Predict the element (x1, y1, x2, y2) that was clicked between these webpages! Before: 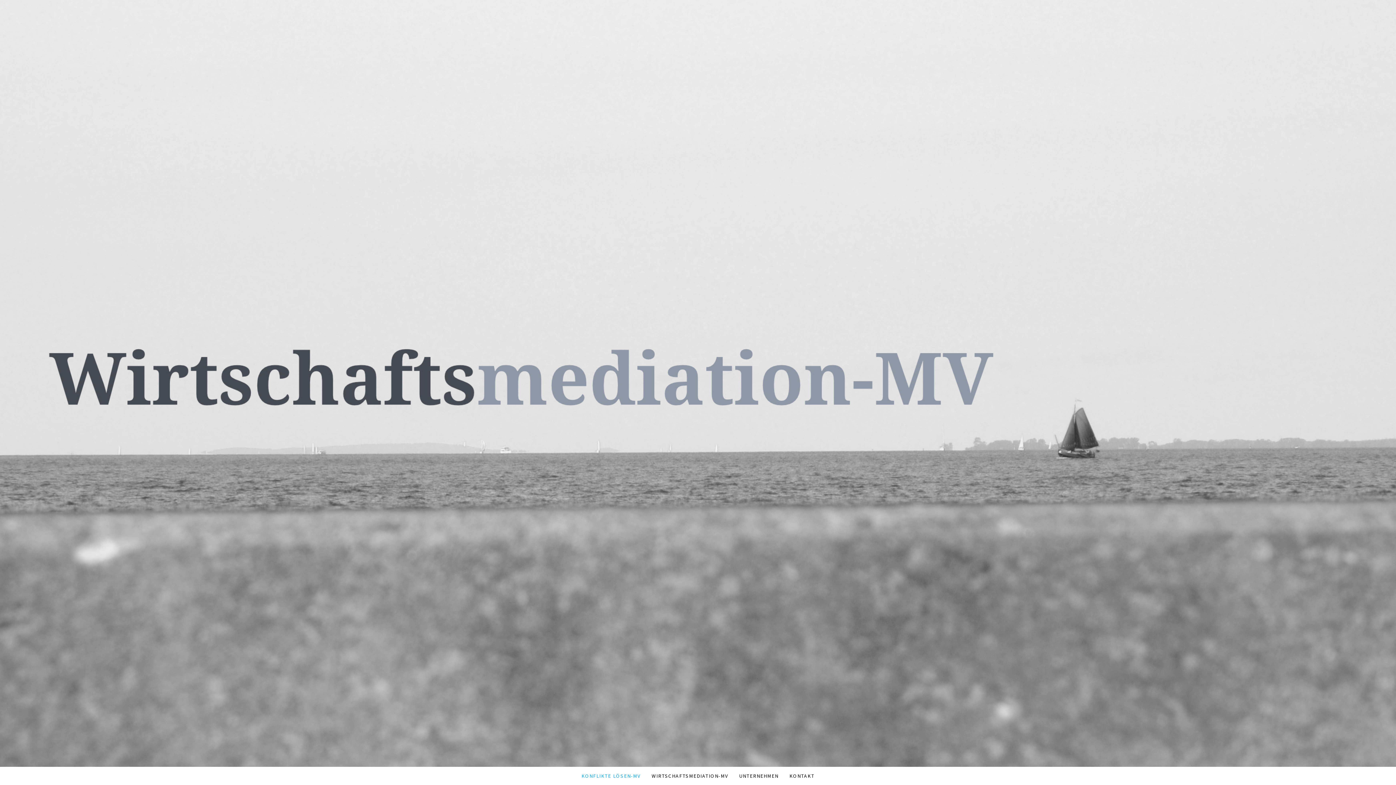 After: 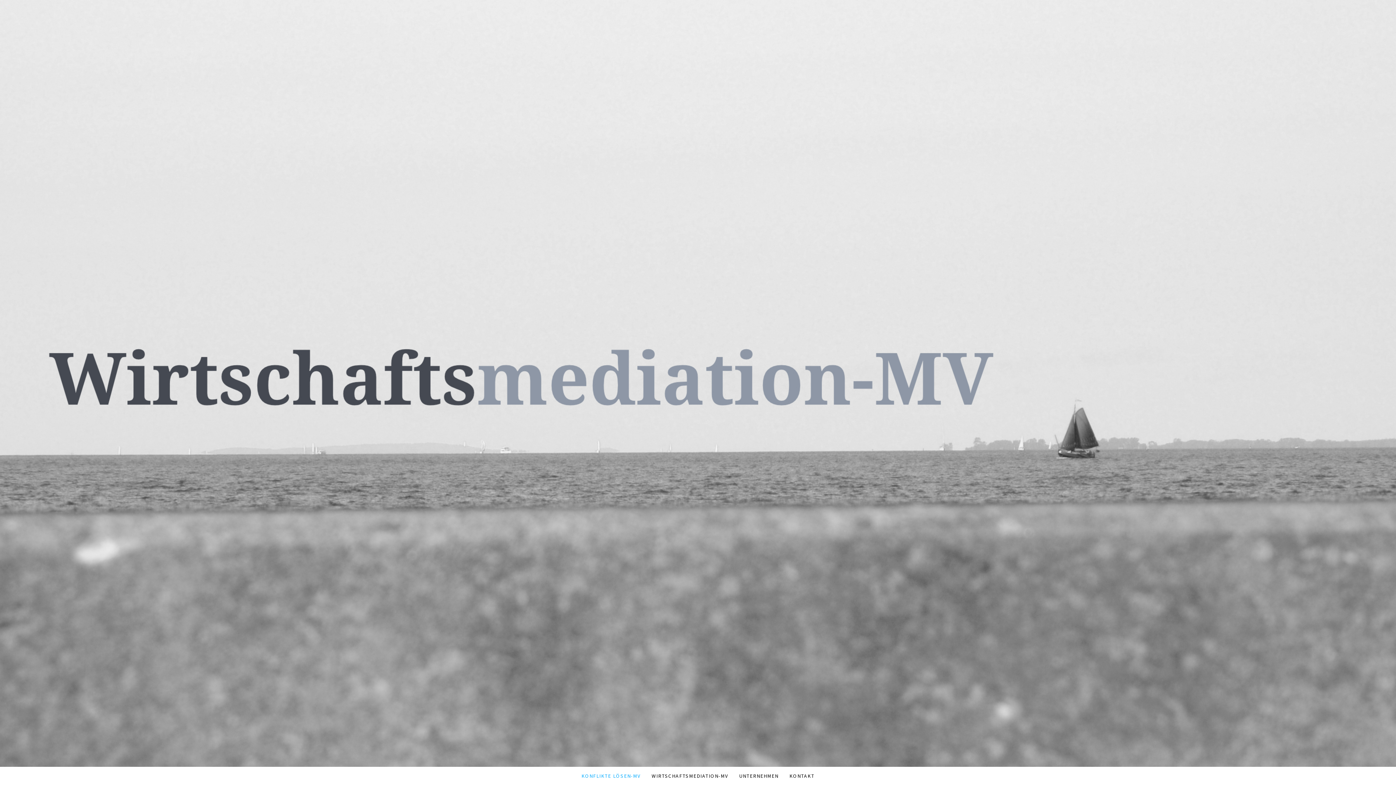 Action: bbox: (576, 767, 646, 785) label: KONFLIKTE LÖSEN-MV